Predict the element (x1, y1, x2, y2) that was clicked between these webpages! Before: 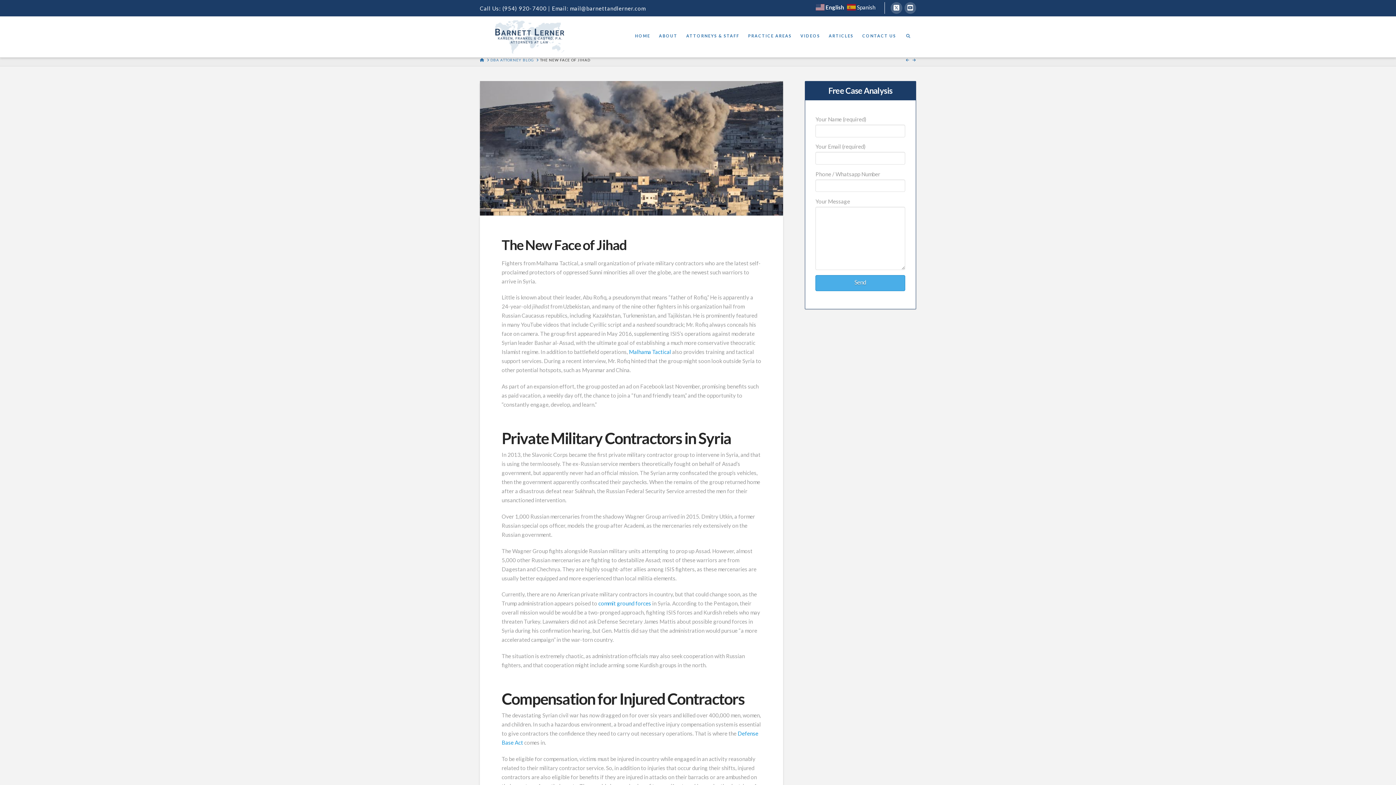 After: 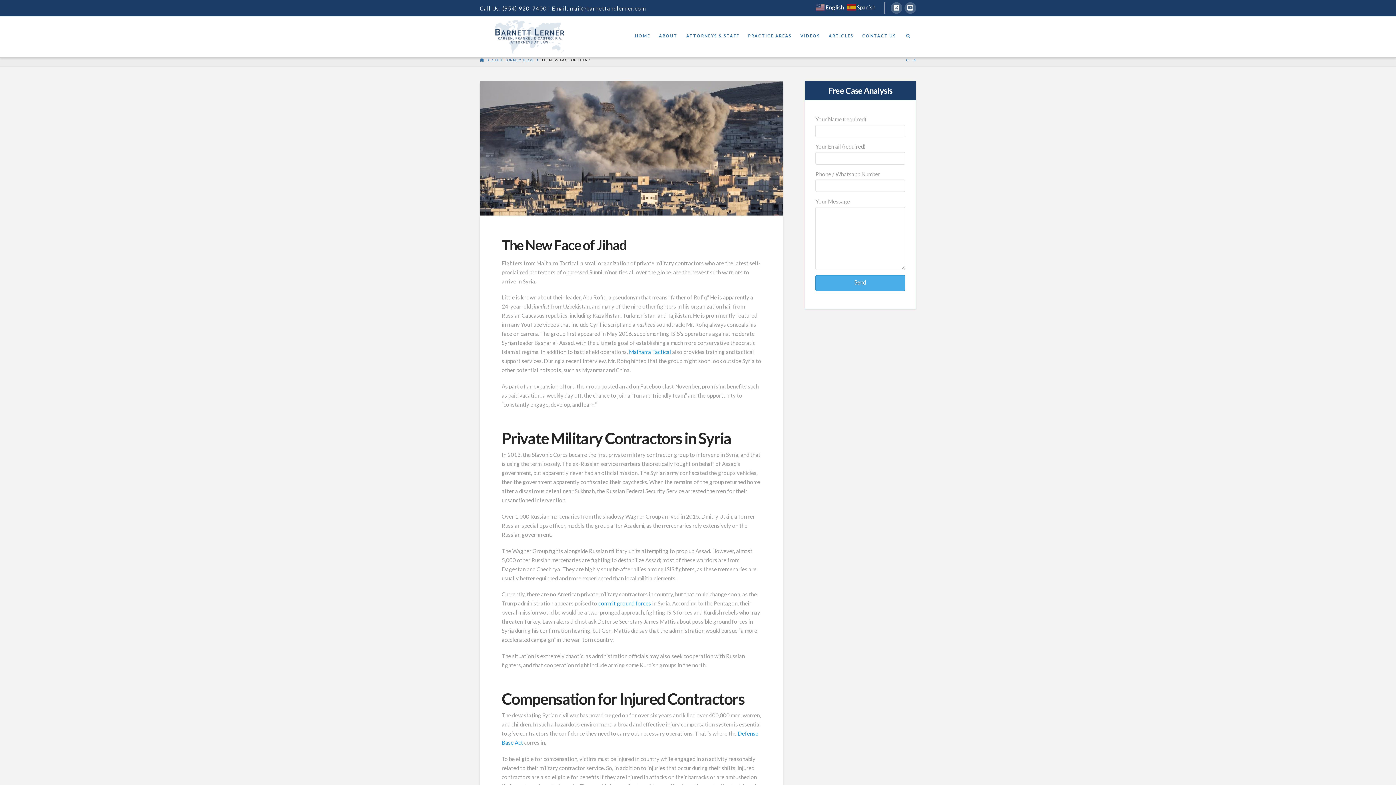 Action: label: (954) 920-7400 bbox: (502, 5, 546, 11)